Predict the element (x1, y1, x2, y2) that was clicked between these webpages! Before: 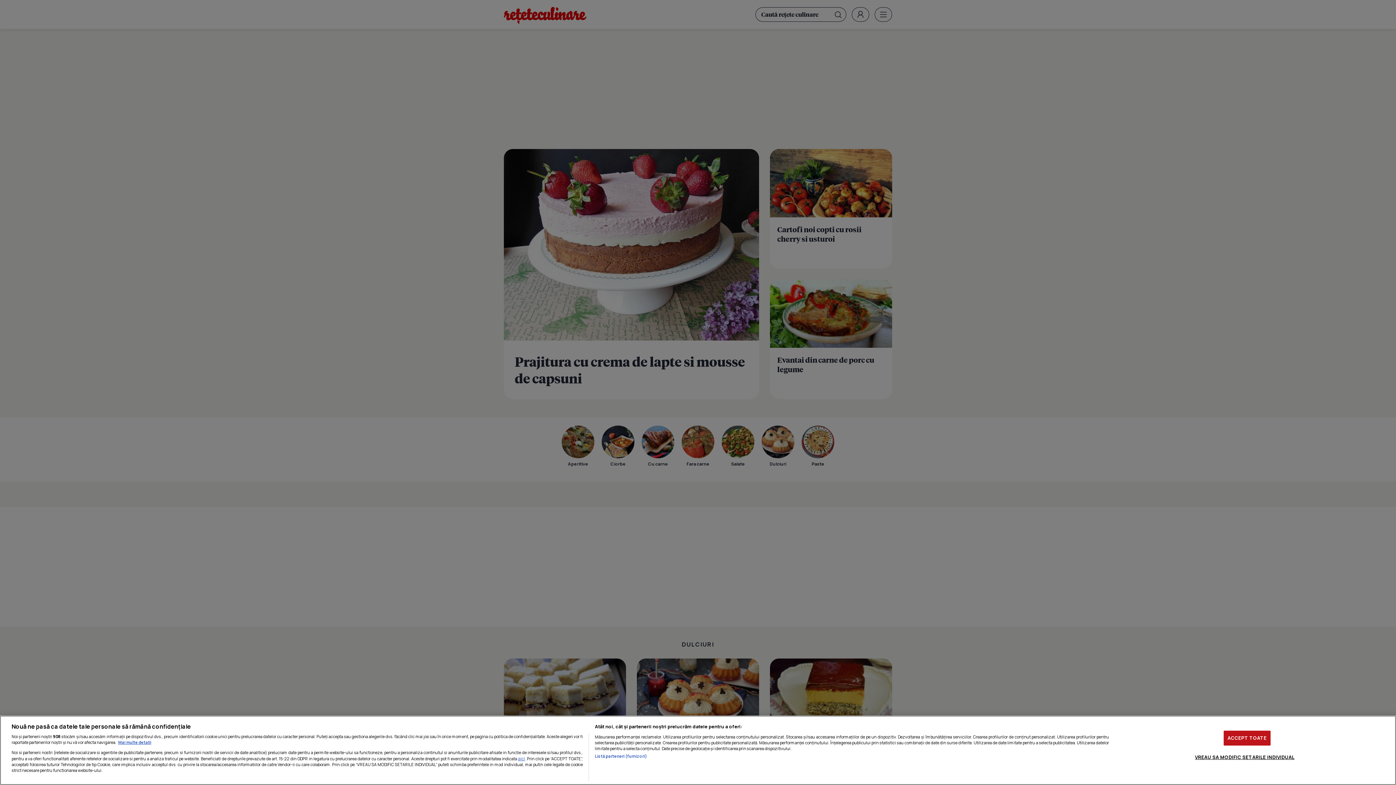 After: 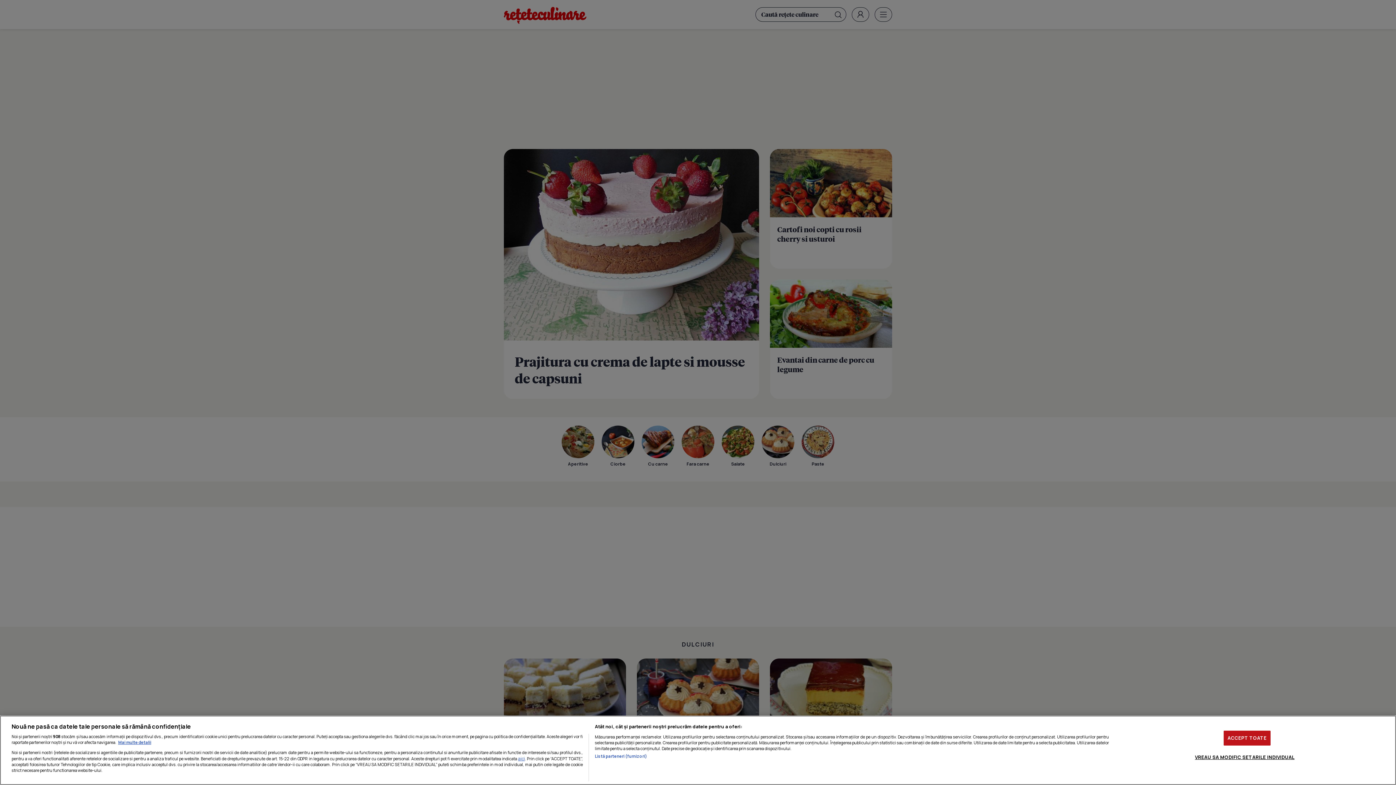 Action: bbox: (518, 755, 525, 762) label: aici